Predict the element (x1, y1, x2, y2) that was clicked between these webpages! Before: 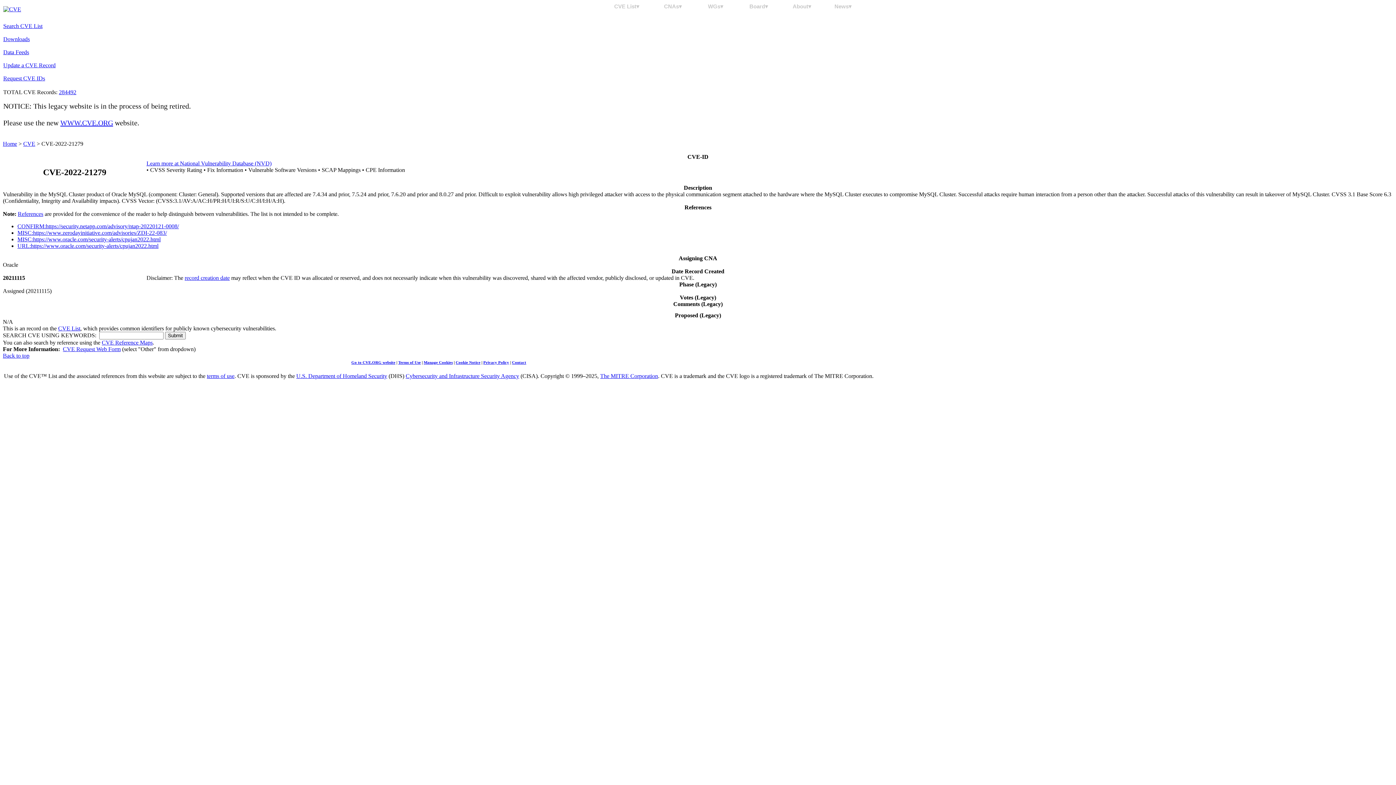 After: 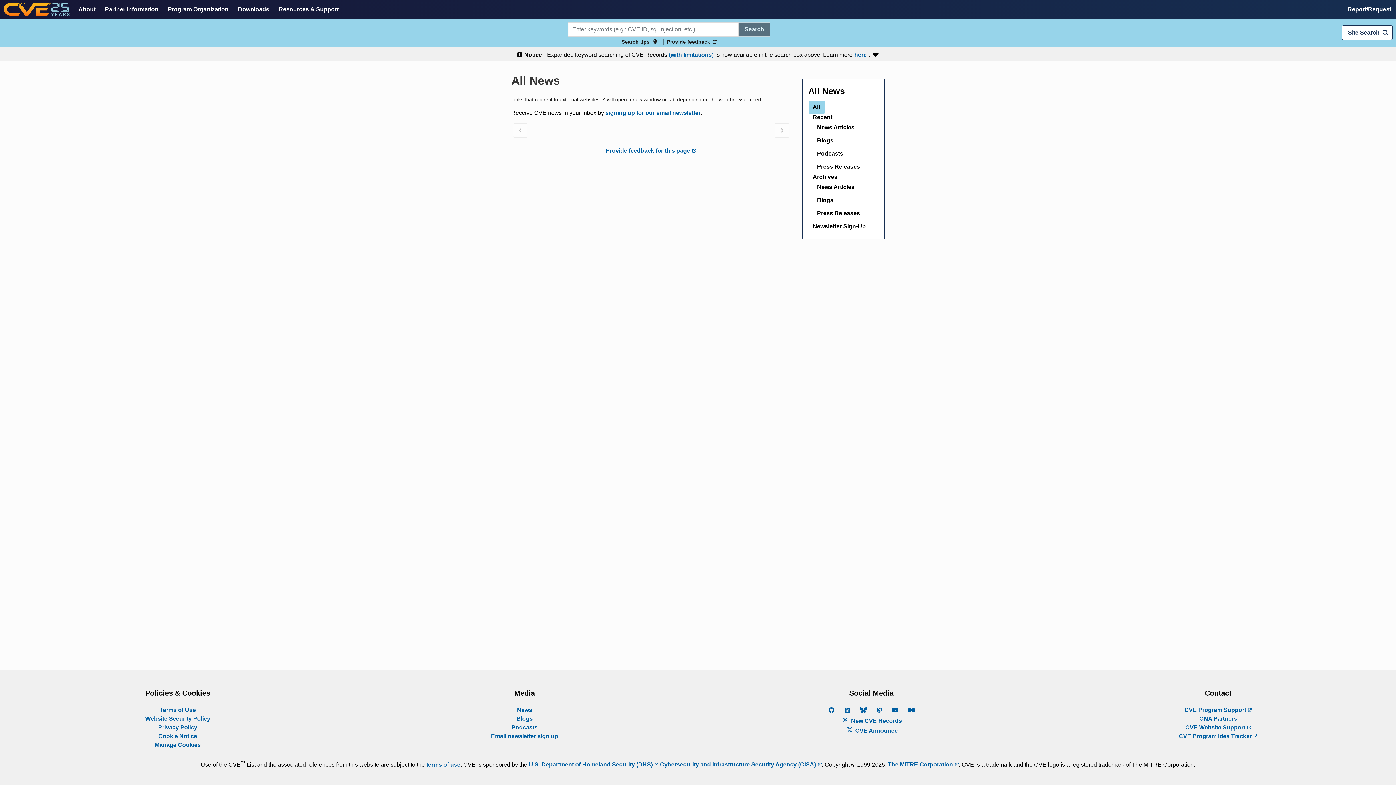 Action: label: News▾ bbox: (828, 3, 858, 9)